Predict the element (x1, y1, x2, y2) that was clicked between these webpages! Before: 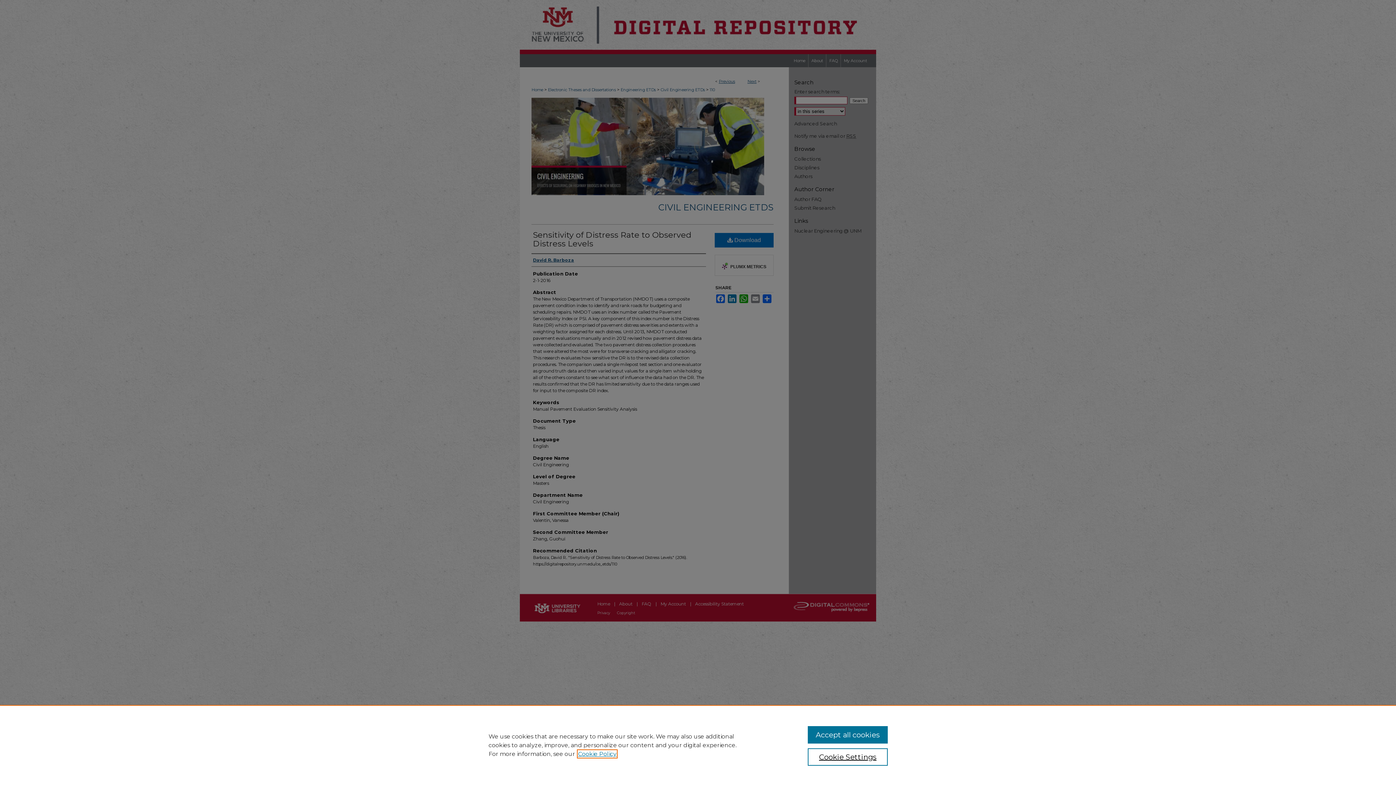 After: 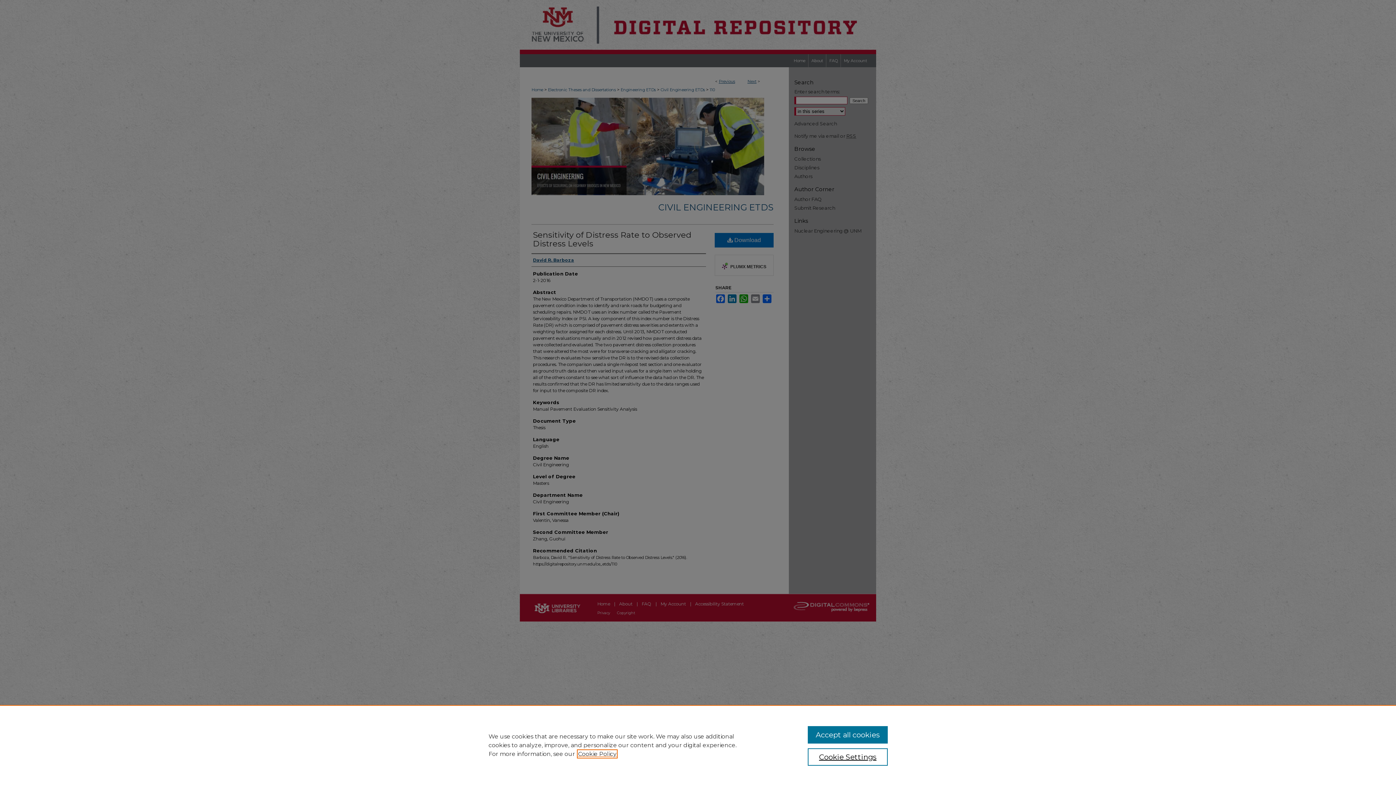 Action: bbox: (578, 750, 616, 757) label: , opens in a new tab